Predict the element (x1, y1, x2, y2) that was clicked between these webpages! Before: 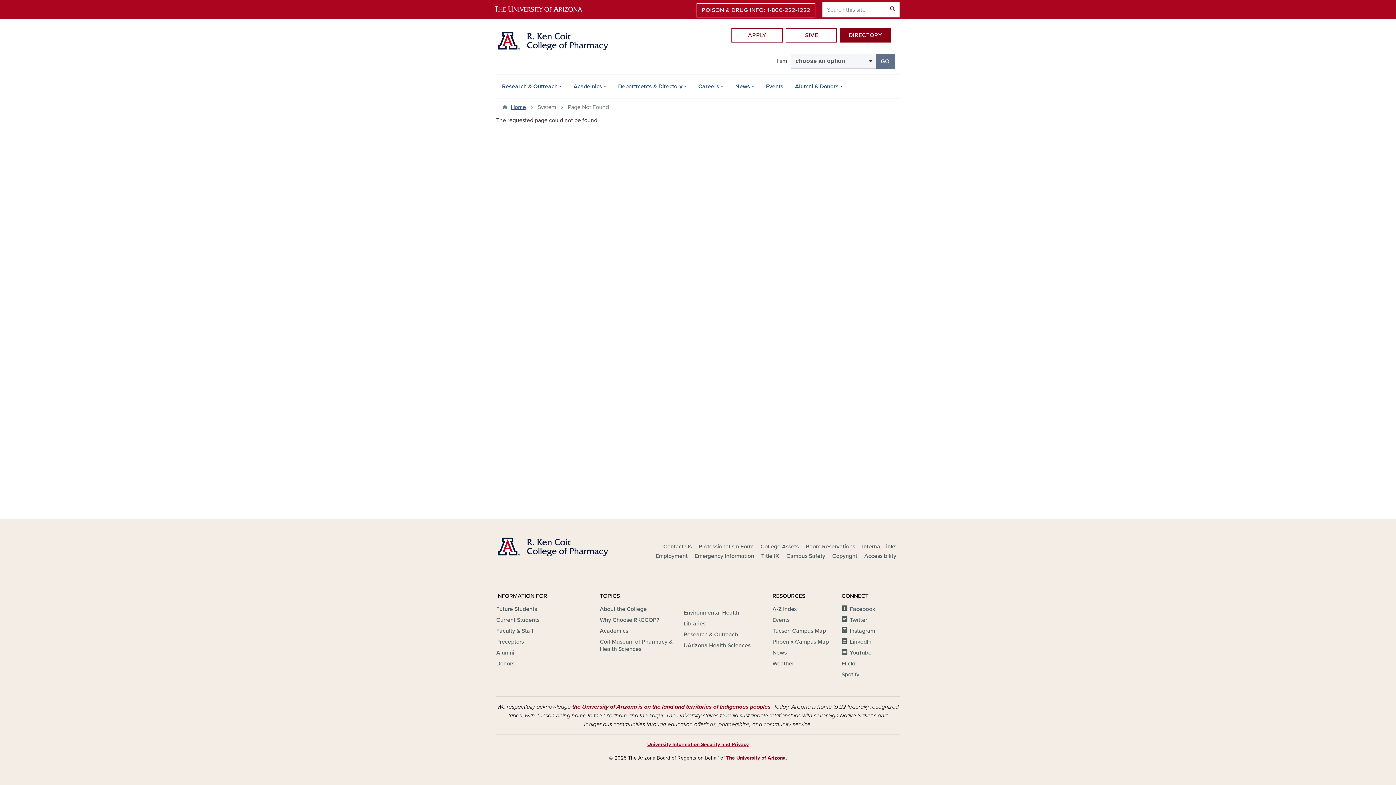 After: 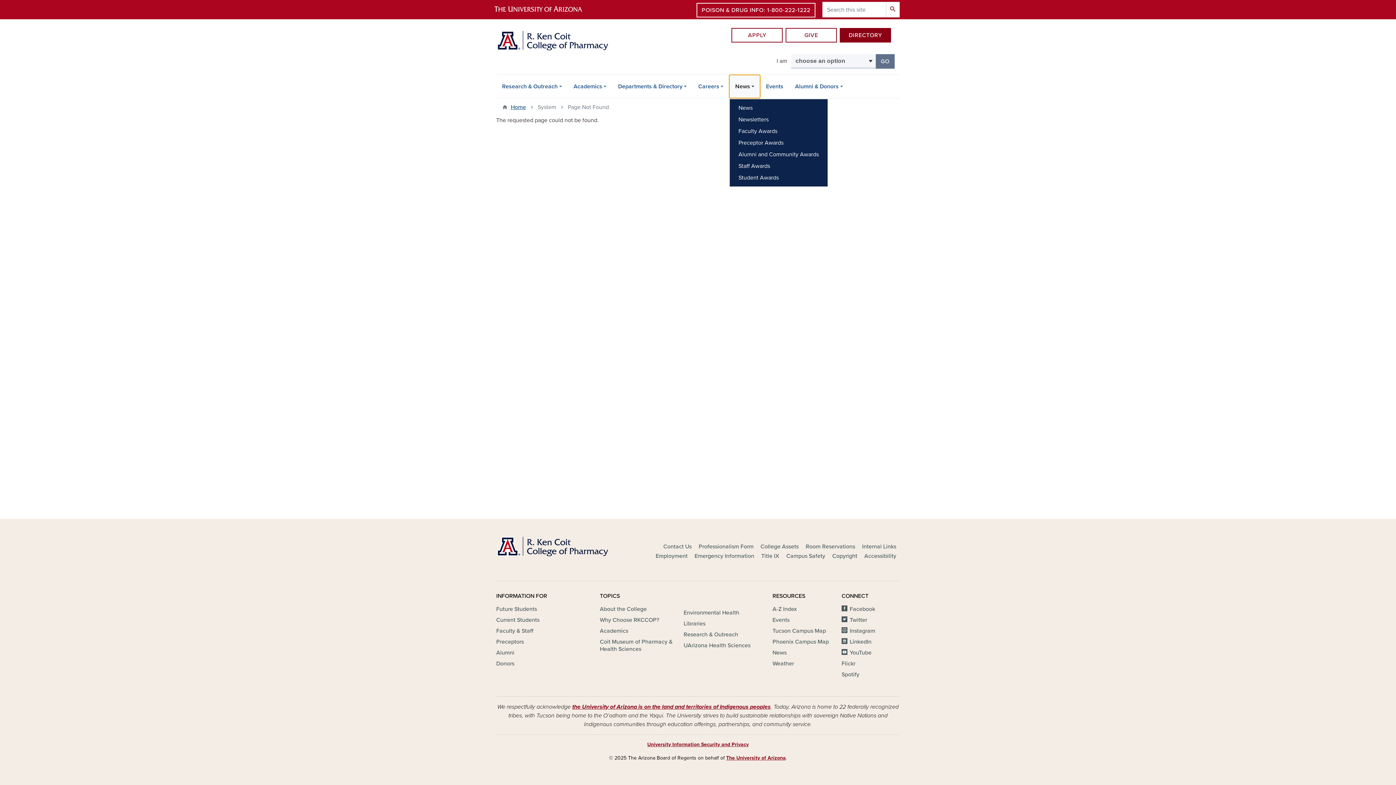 Action: bbox: (729, 74, 760, 98) label: News